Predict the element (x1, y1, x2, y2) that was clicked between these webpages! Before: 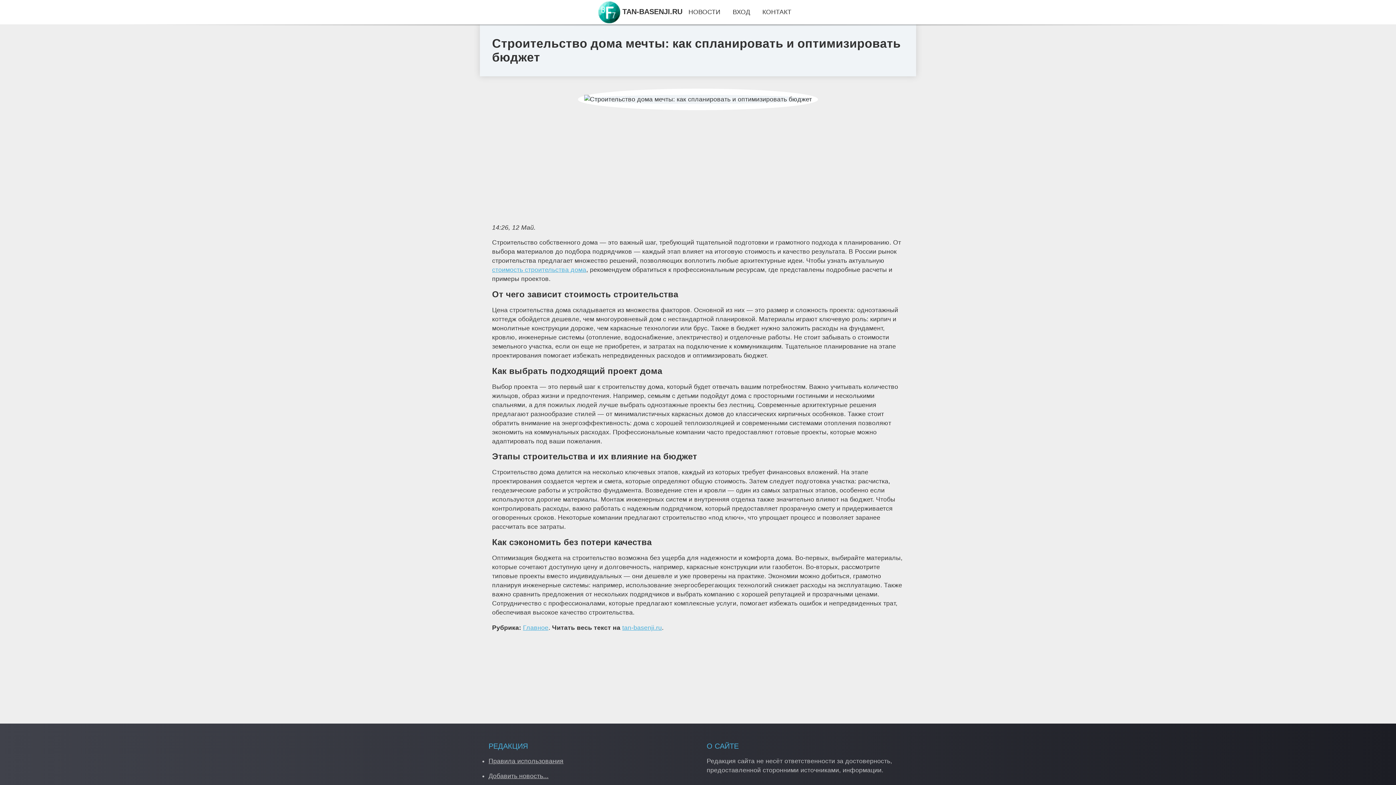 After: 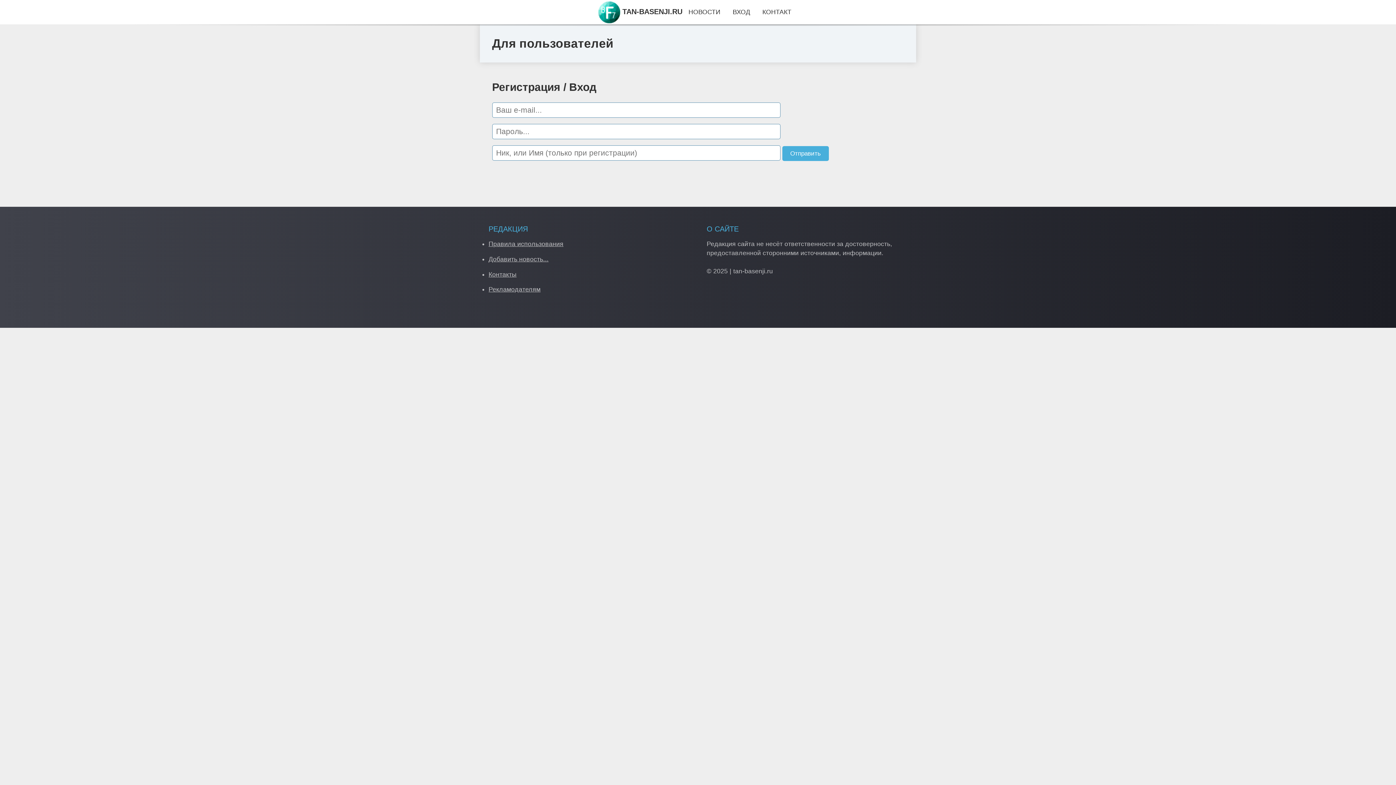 Action: label: ВХОД bbox: (732, 8, 750, 15)